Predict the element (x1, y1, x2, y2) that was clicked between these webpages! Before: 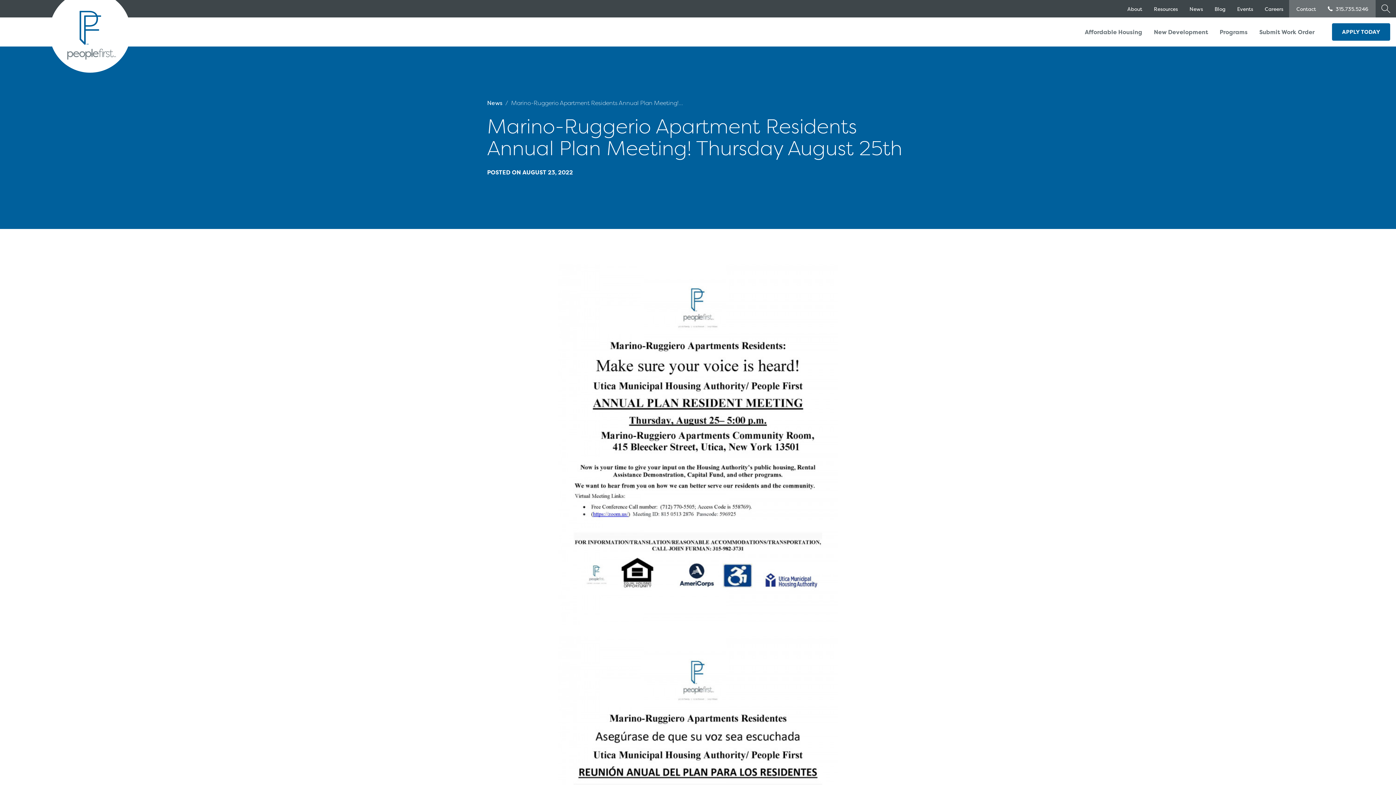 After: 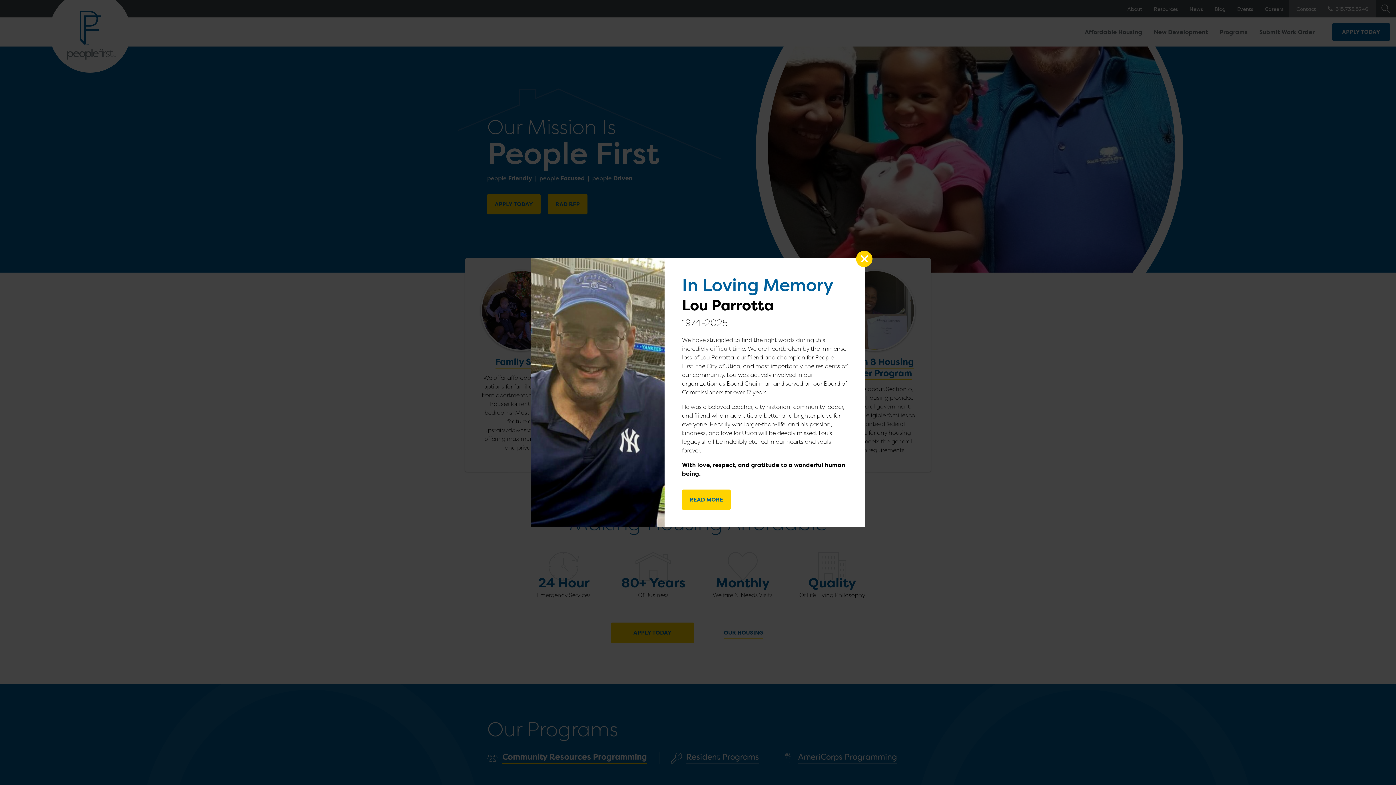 Action: bbox: (67, 10, 116, 59)